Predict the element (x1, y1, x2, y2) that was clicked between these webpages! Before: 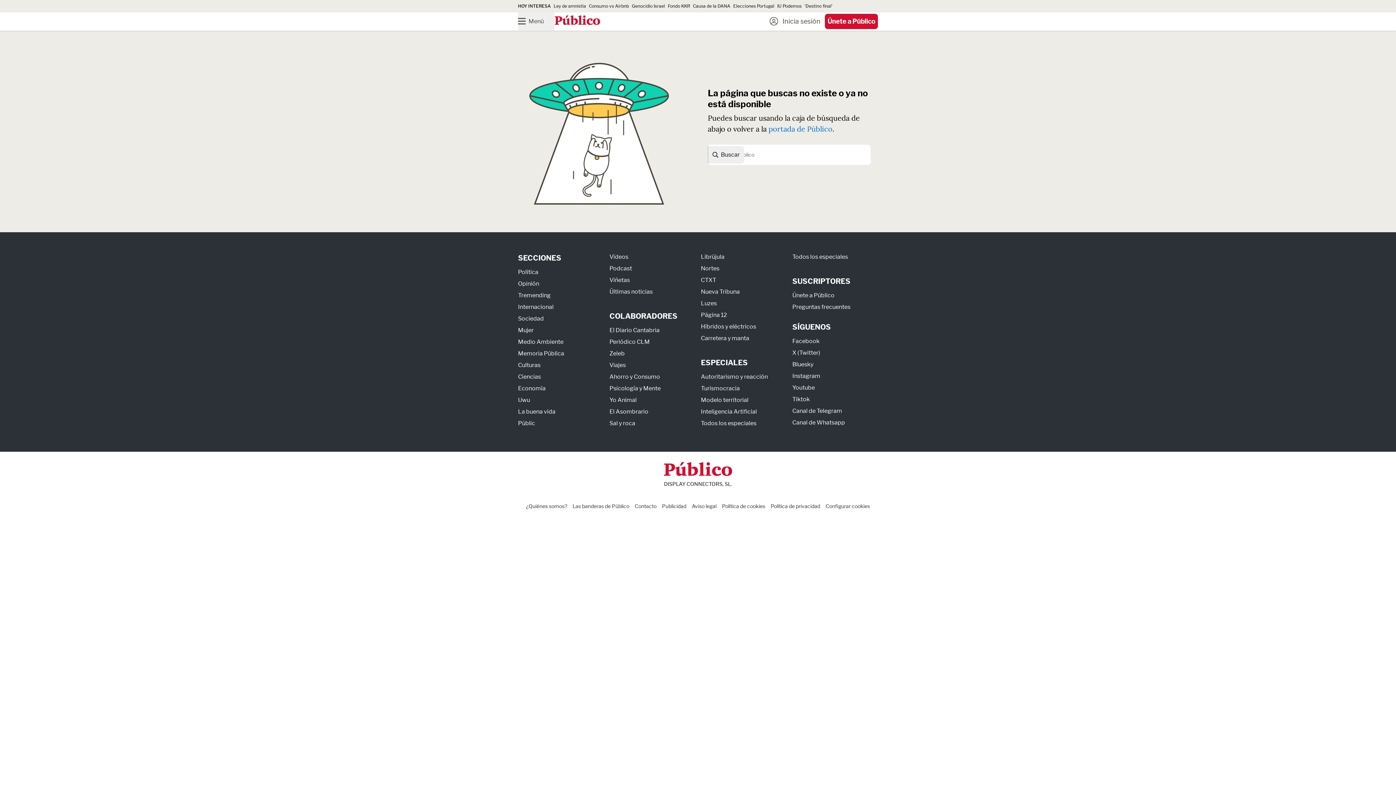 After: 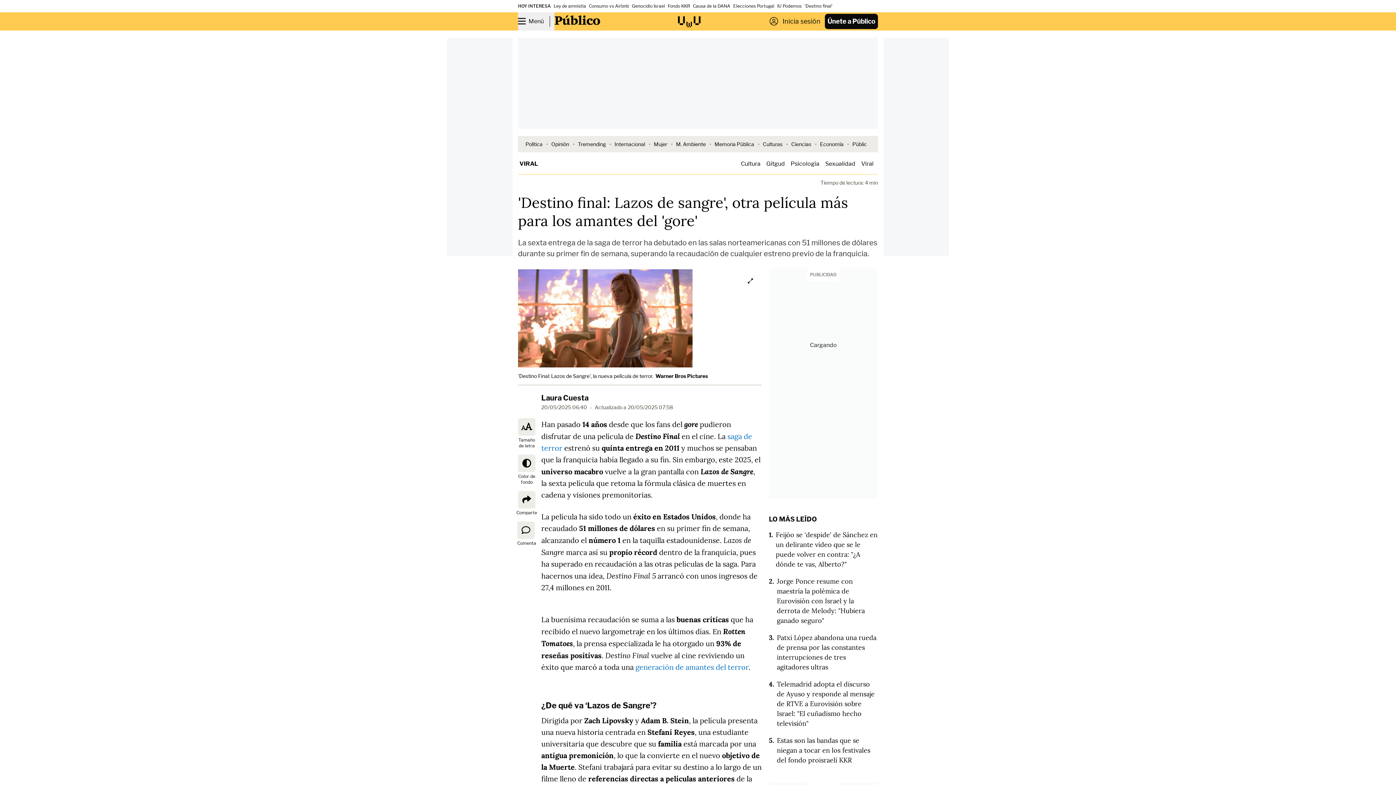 Action: label: 'Destino final' bbox: (804, 3, 832, 8)